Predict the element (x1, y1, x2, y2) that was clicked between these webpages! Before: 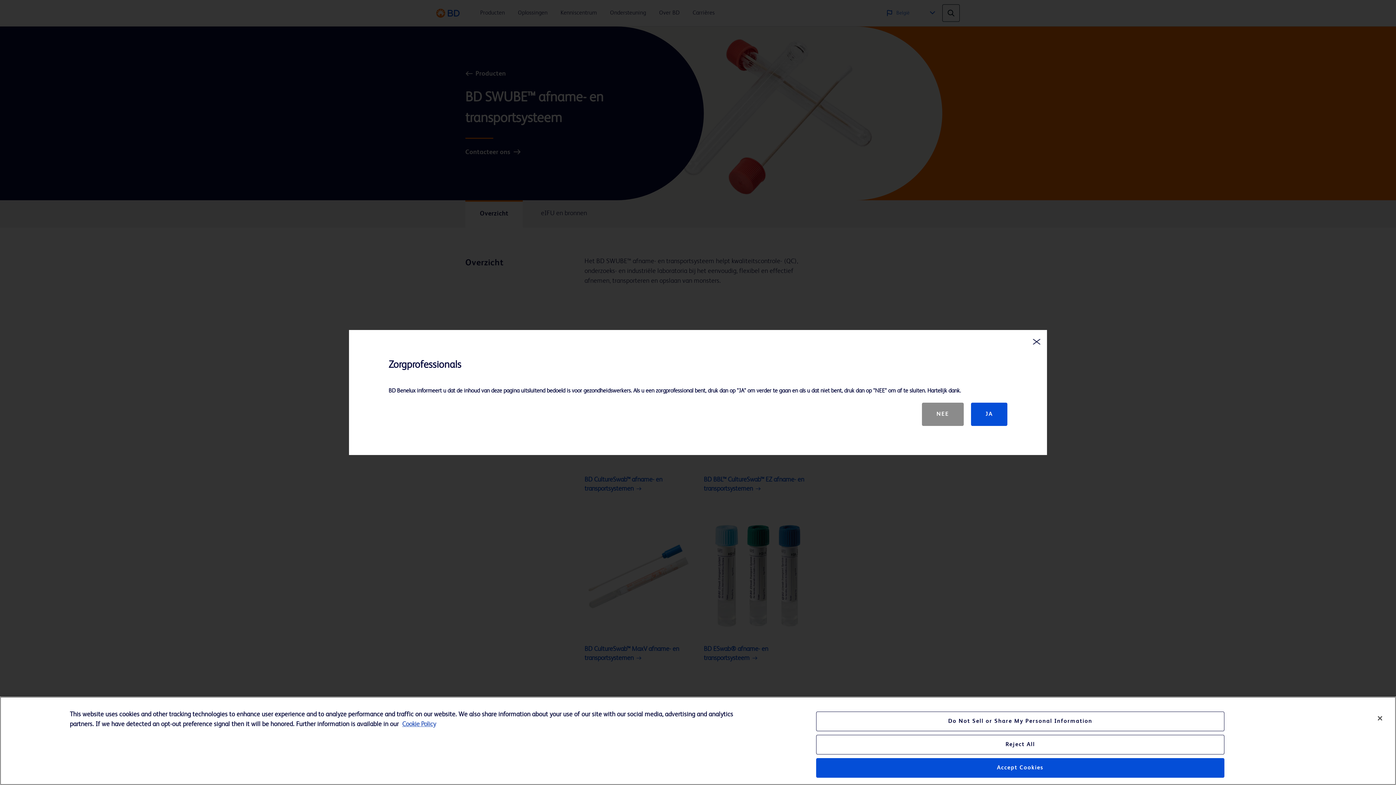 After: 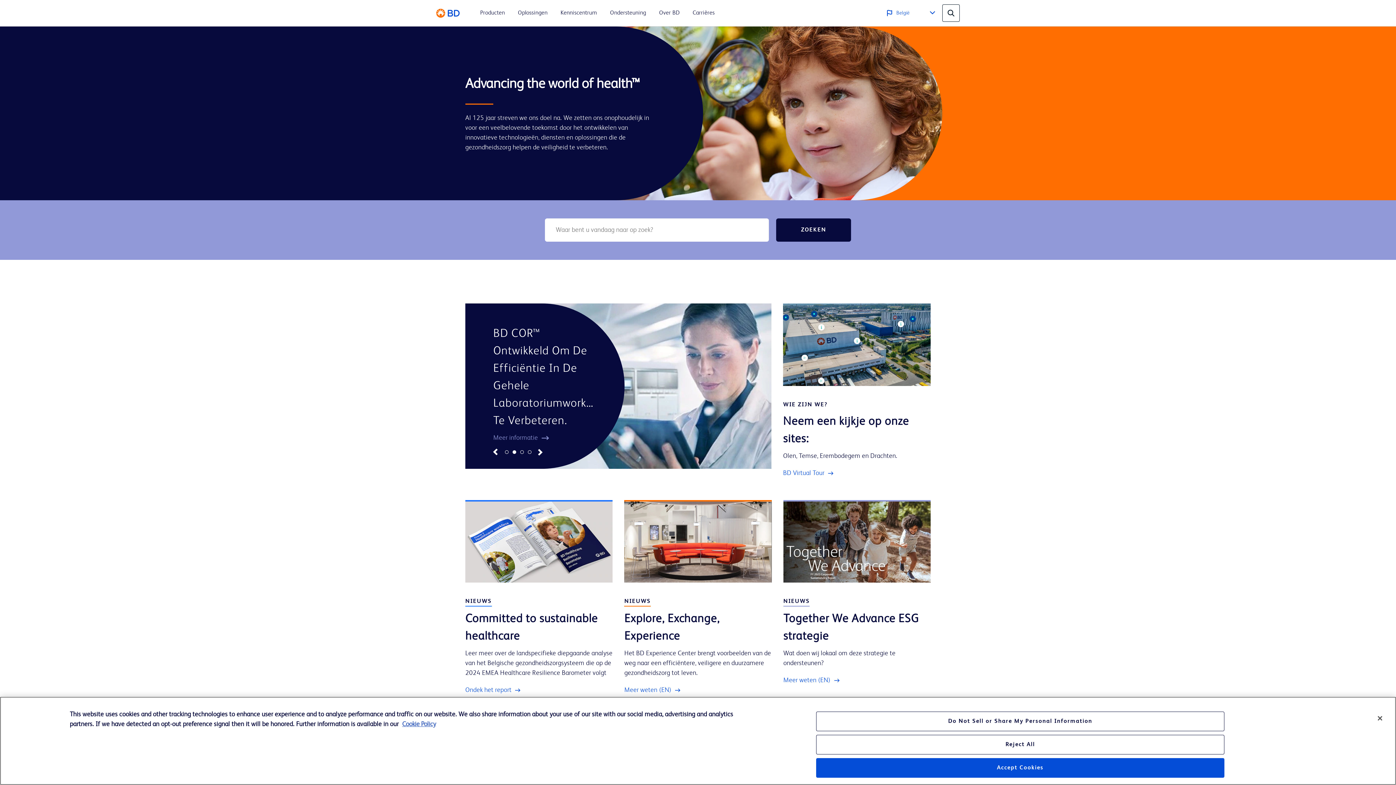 Action: label: NEE bbox: (922, 402, 963, 426)